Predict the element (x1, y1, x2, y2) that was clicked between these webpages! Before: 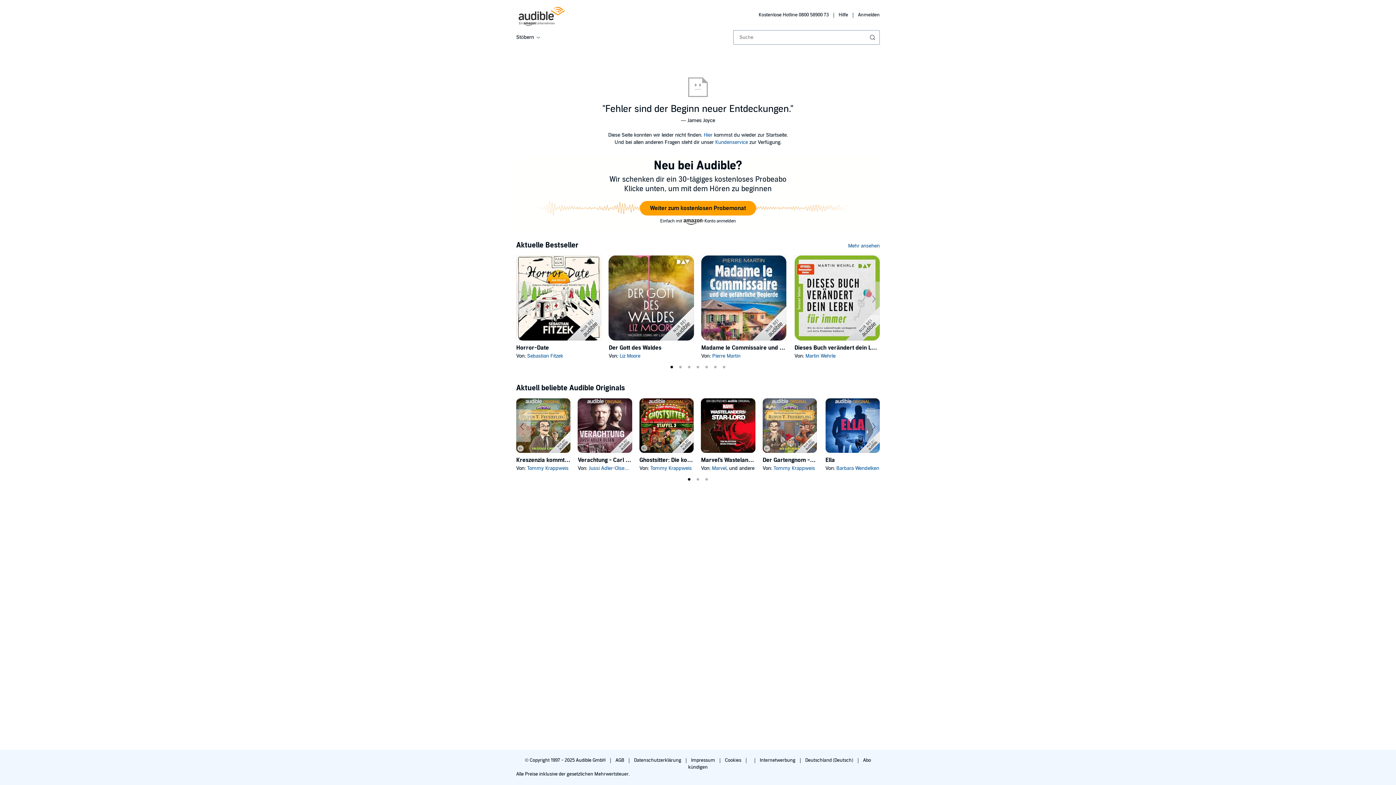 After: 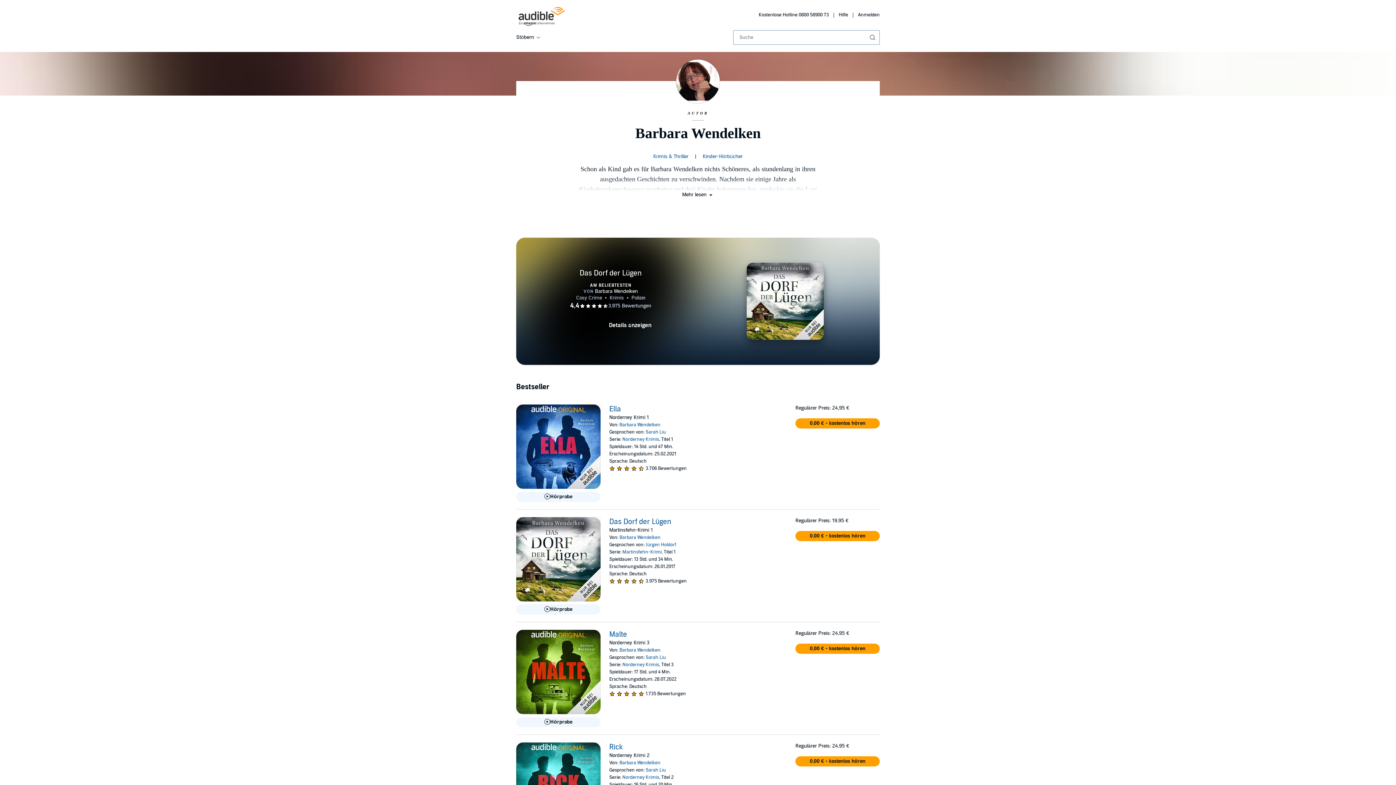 Action: bbox: (836, 465, 879, 471) label: Barbara Wendelken